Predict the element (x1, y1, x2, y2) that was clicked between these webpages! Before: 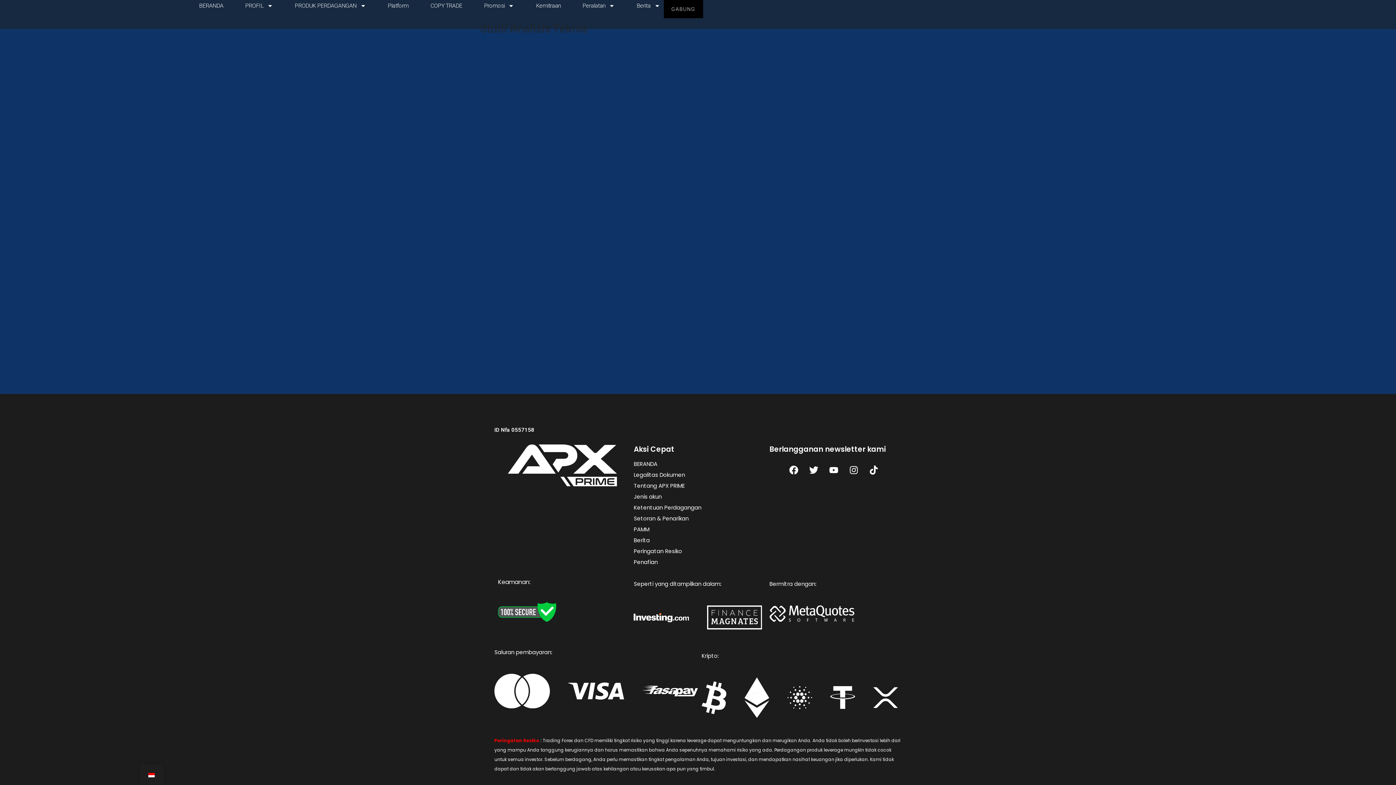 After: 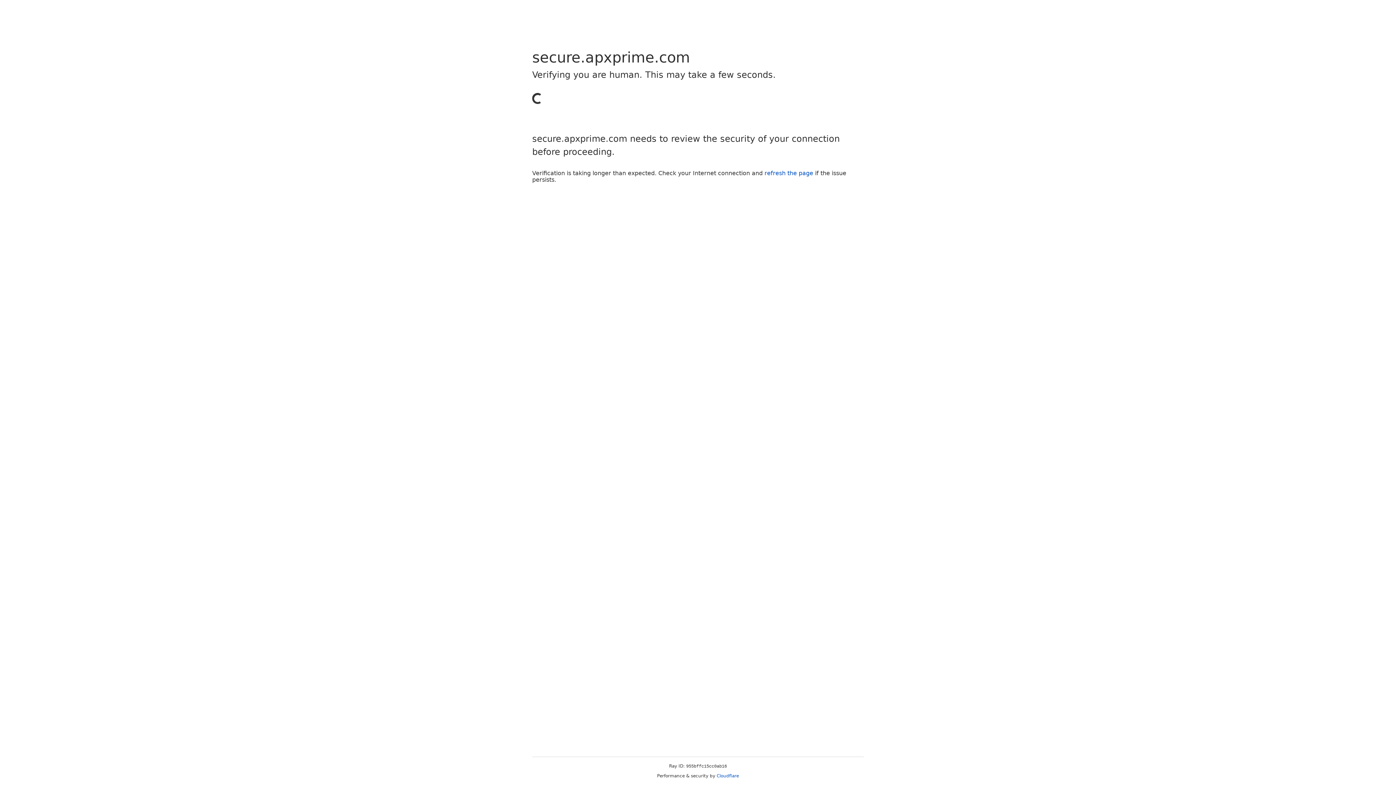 Action: bbox: (663, 0, 703, 18) label: GABUNG